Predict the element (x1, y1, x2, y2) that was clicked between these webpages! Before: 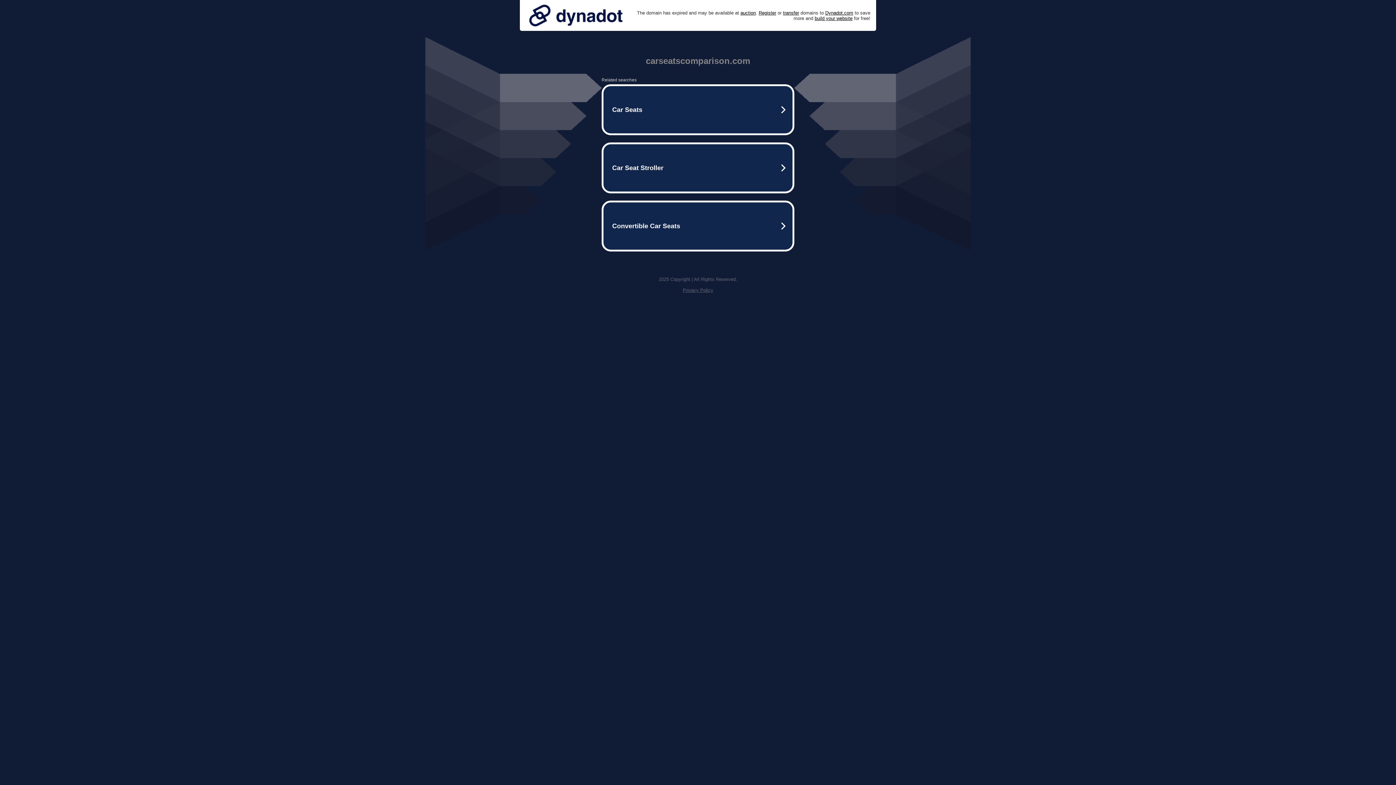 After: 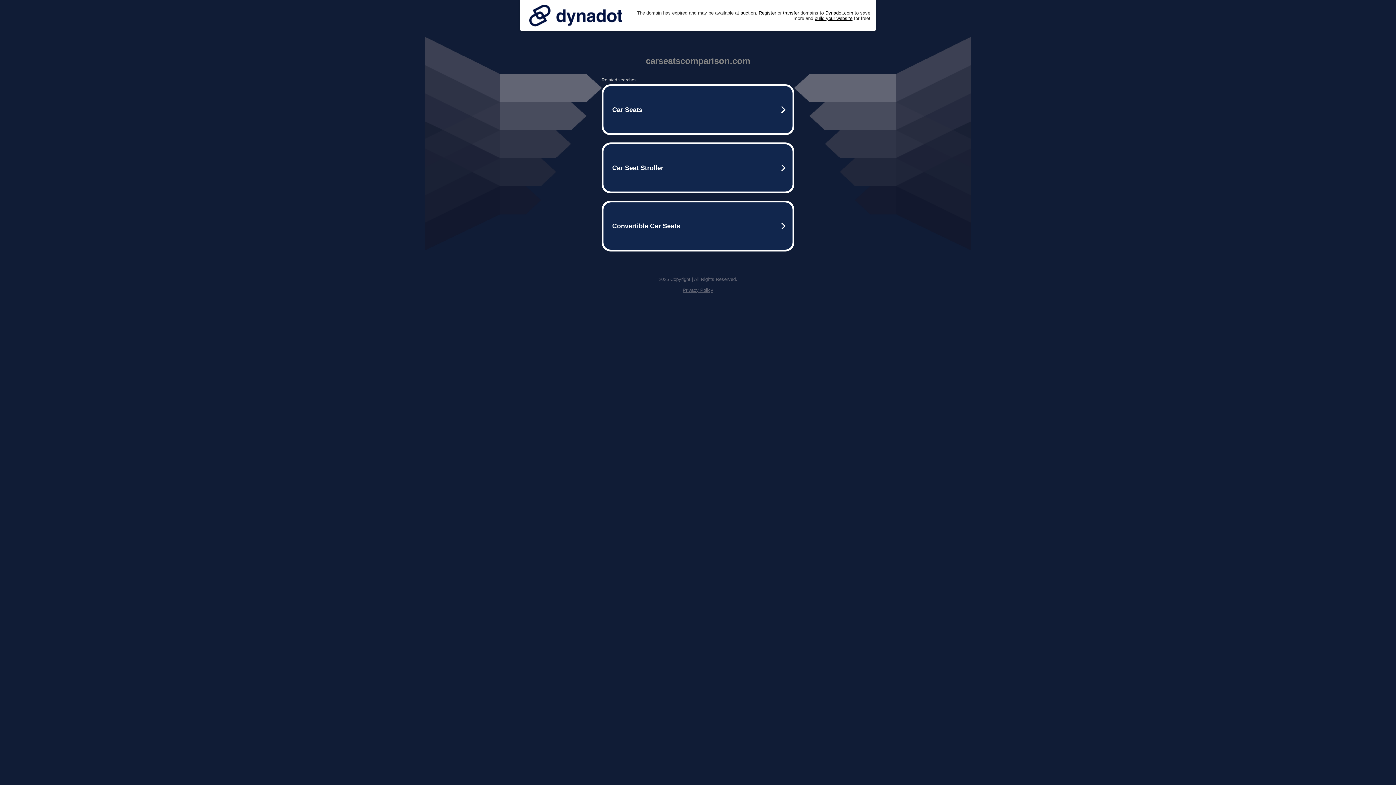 Action: label: Privacy Policy bbox: (682, 287, 713, 293)